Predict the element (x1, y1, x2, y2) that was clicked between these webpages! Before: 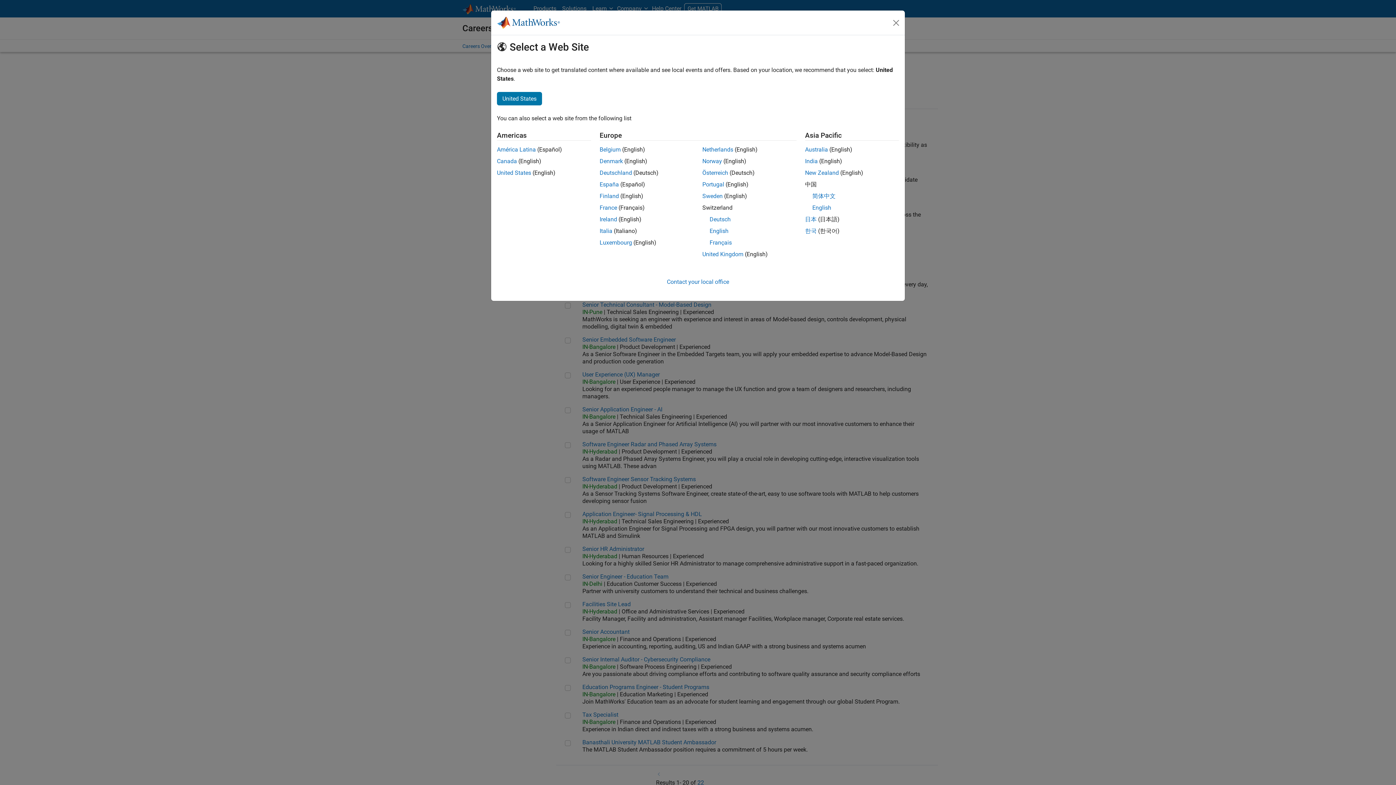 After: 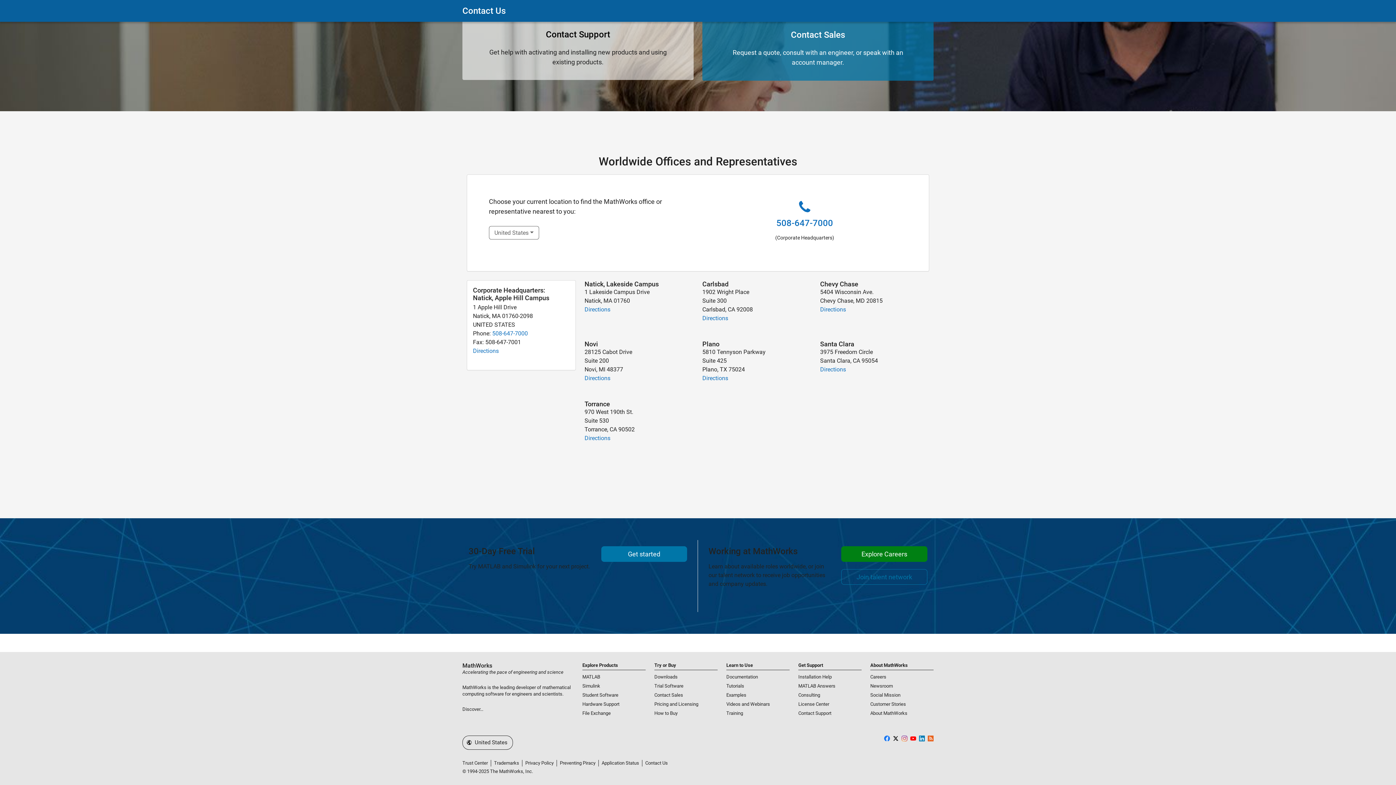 Action: bbox: (667, 278, 729, 285) label: Contact your local office